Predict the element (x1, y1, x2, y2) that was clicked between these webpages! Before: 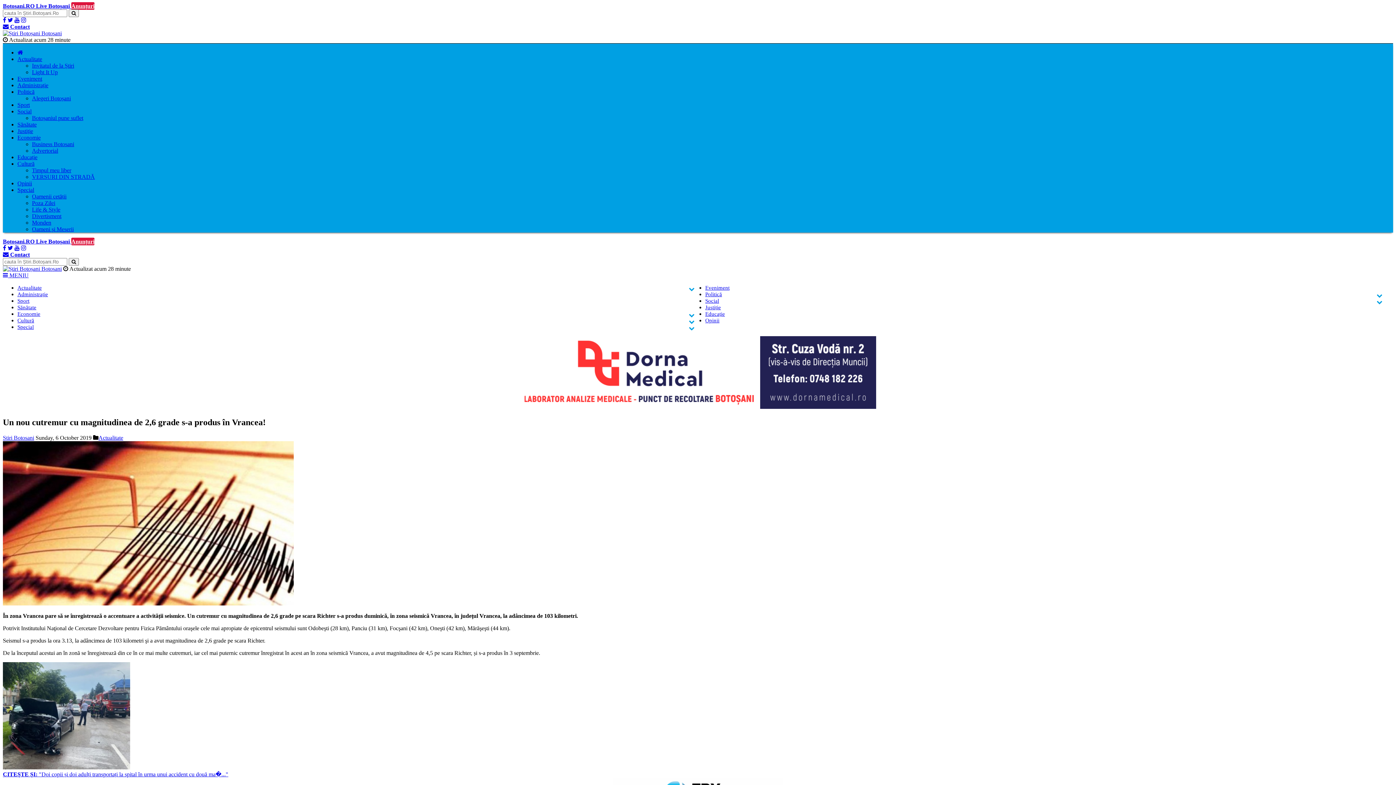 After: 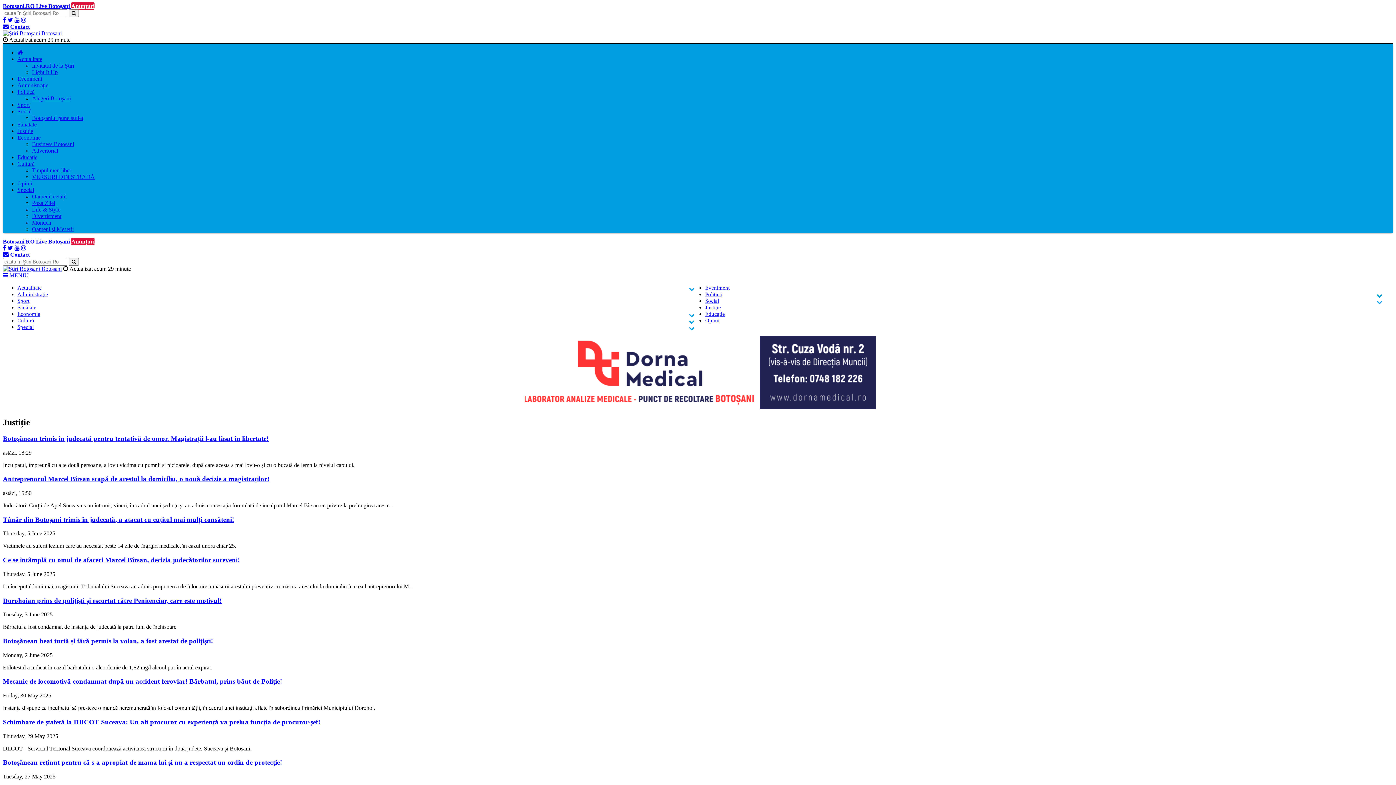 Action: bbox: (17, 128, 33, 134) label: Justiție